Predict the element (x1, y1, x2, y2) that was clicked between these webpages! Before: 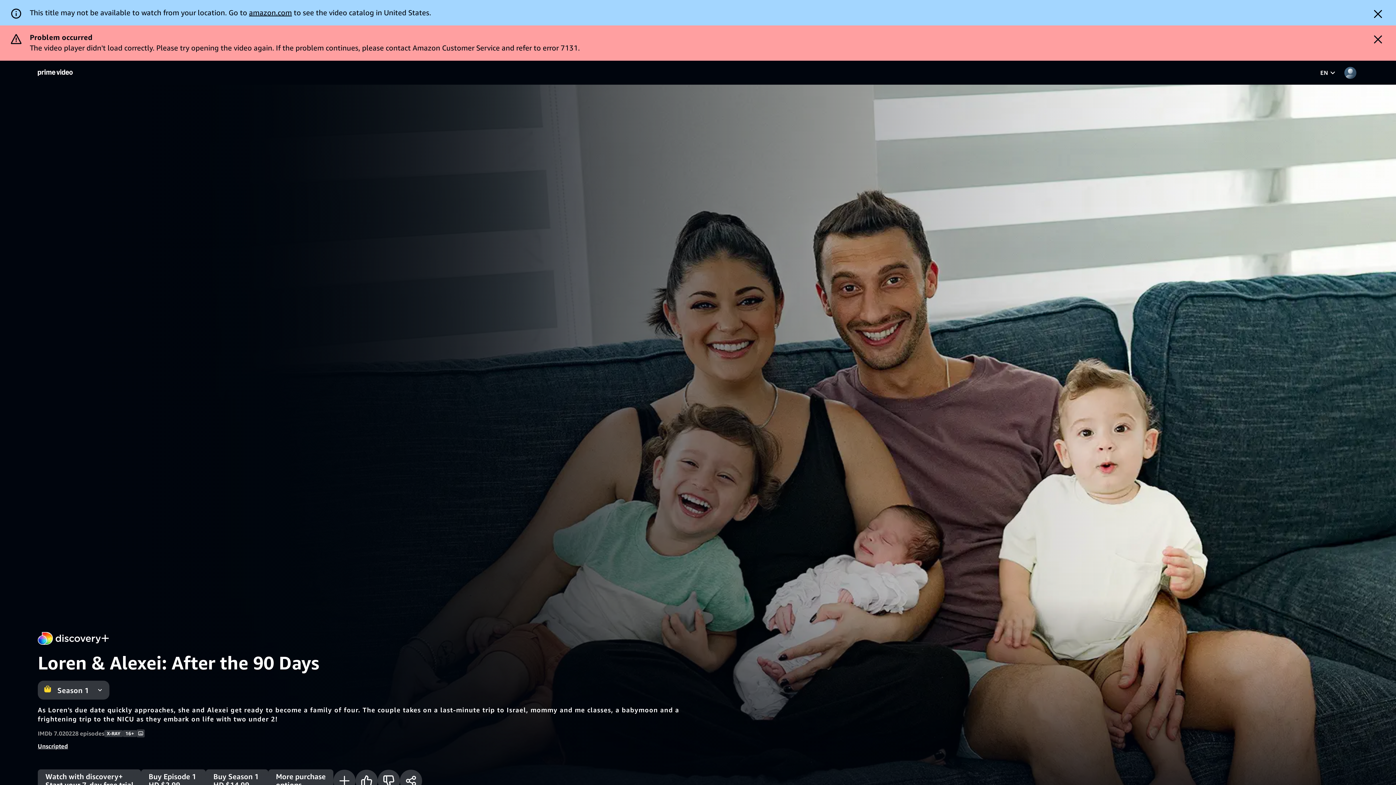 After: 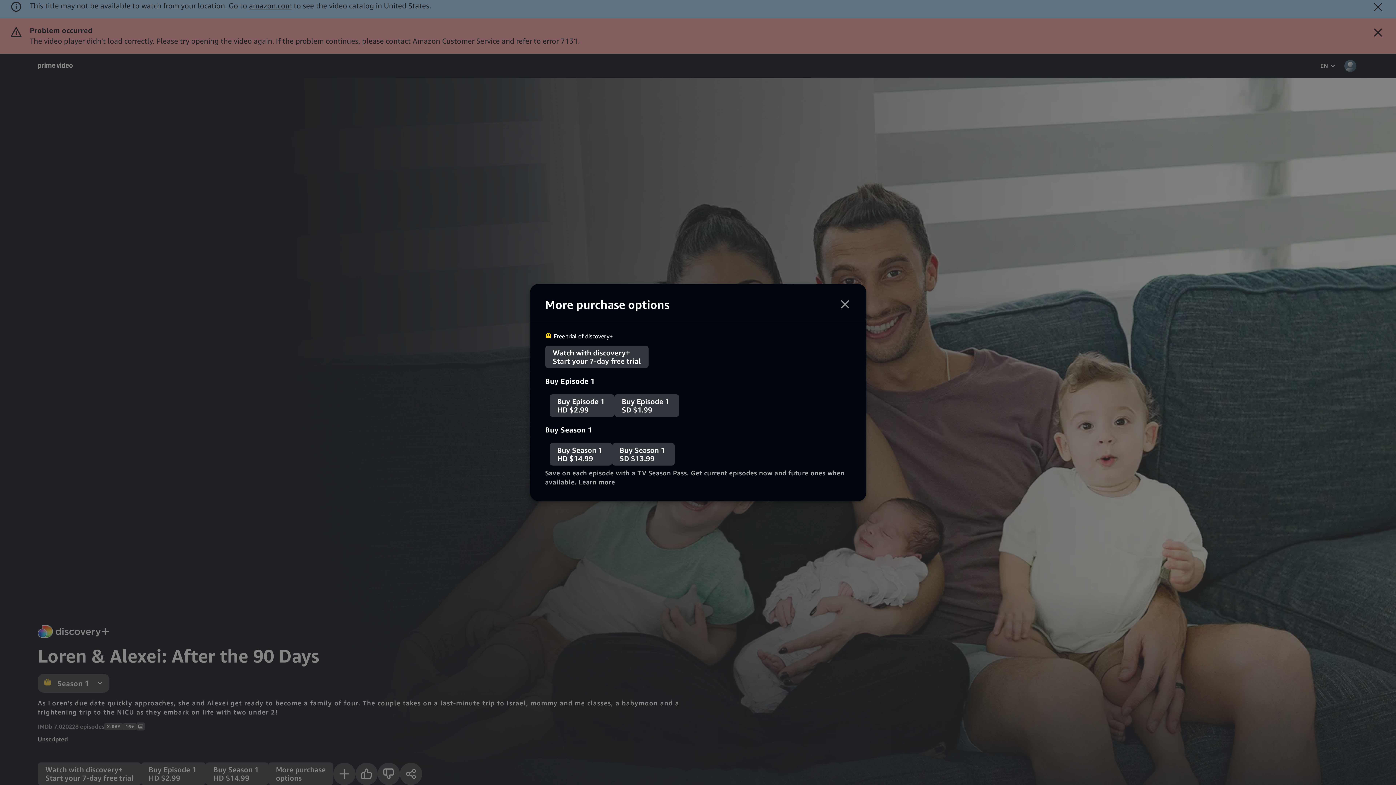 Action: bbox: (268, 734, 333, 757) label: More purchase
options